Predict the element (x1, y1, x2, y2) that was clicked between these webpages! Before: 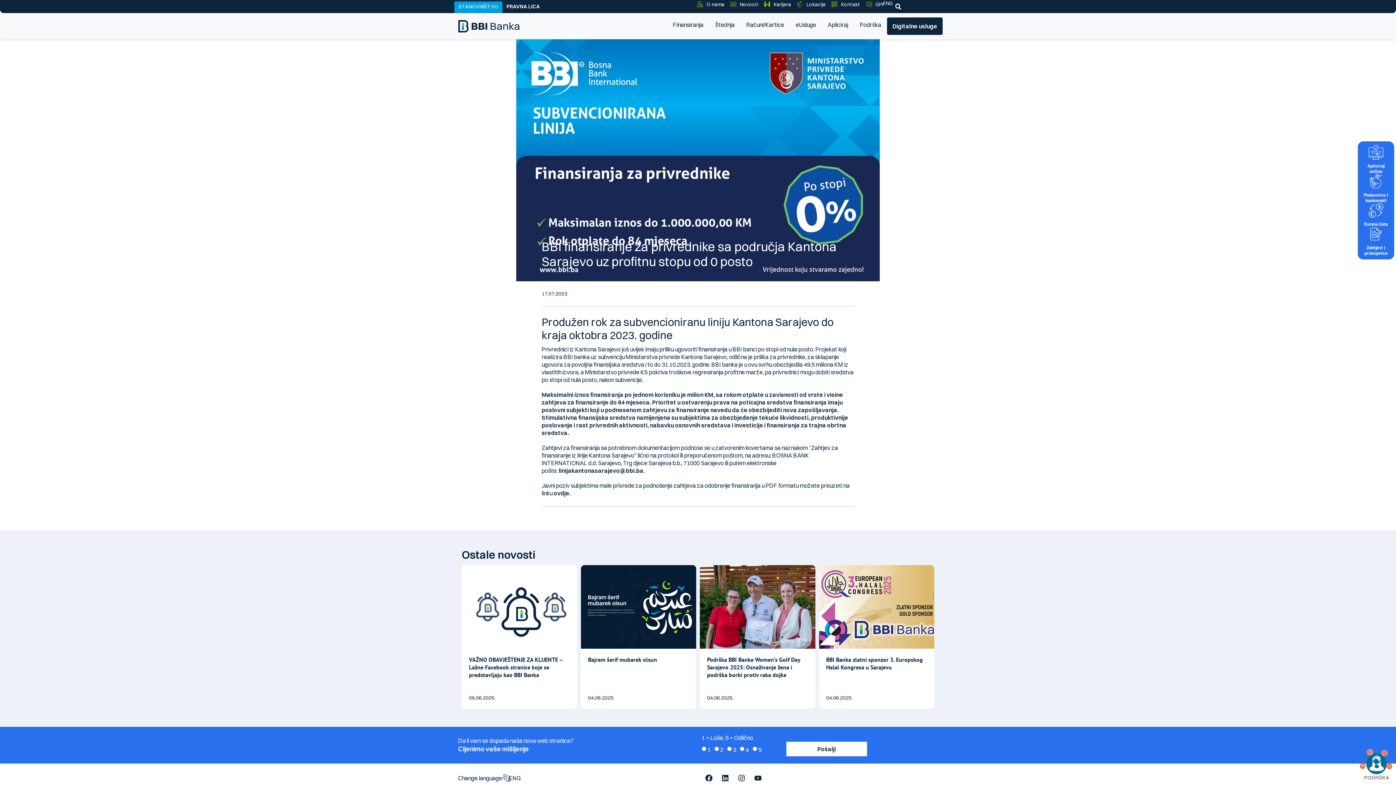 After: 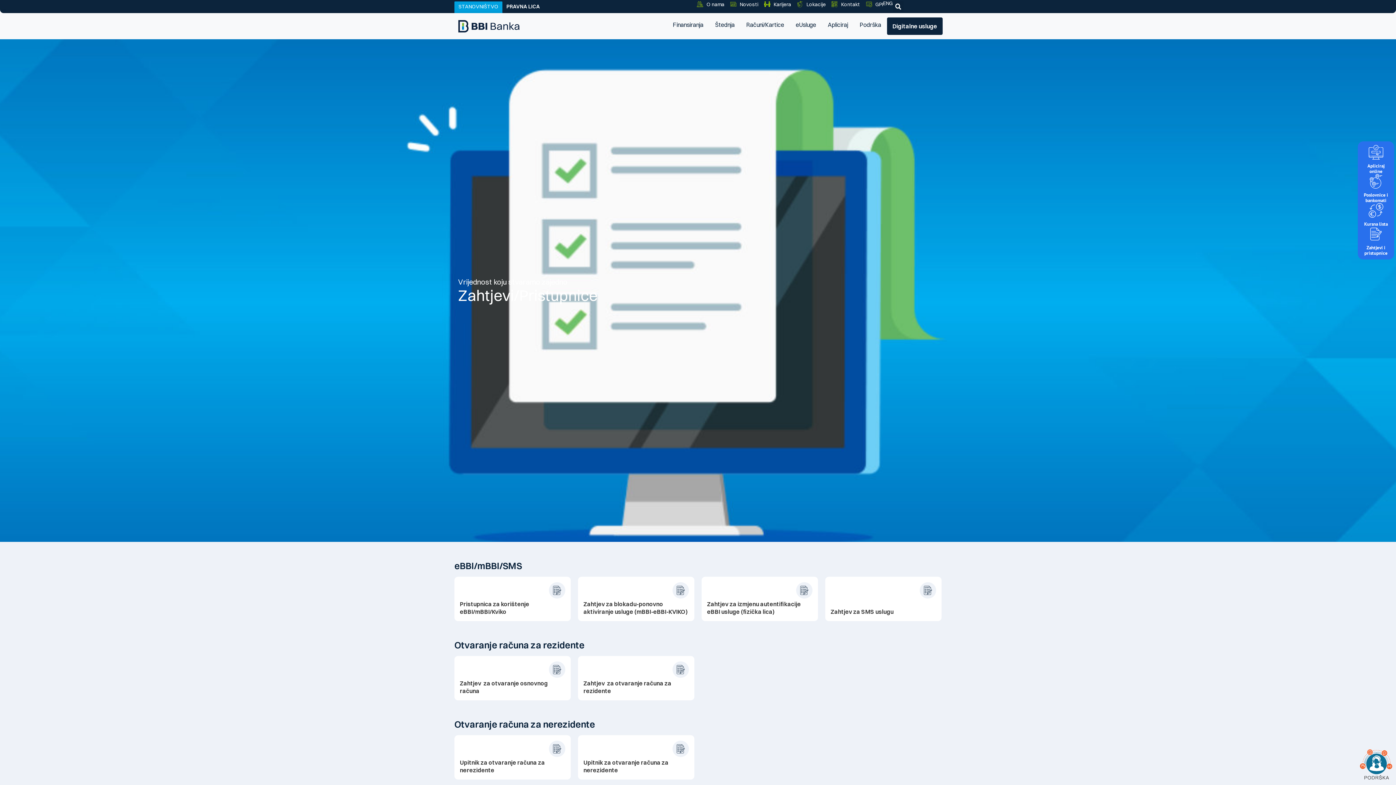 Action: bbox: (1369, 226, 1383, 241) label: Zahtjevi i pristupnice